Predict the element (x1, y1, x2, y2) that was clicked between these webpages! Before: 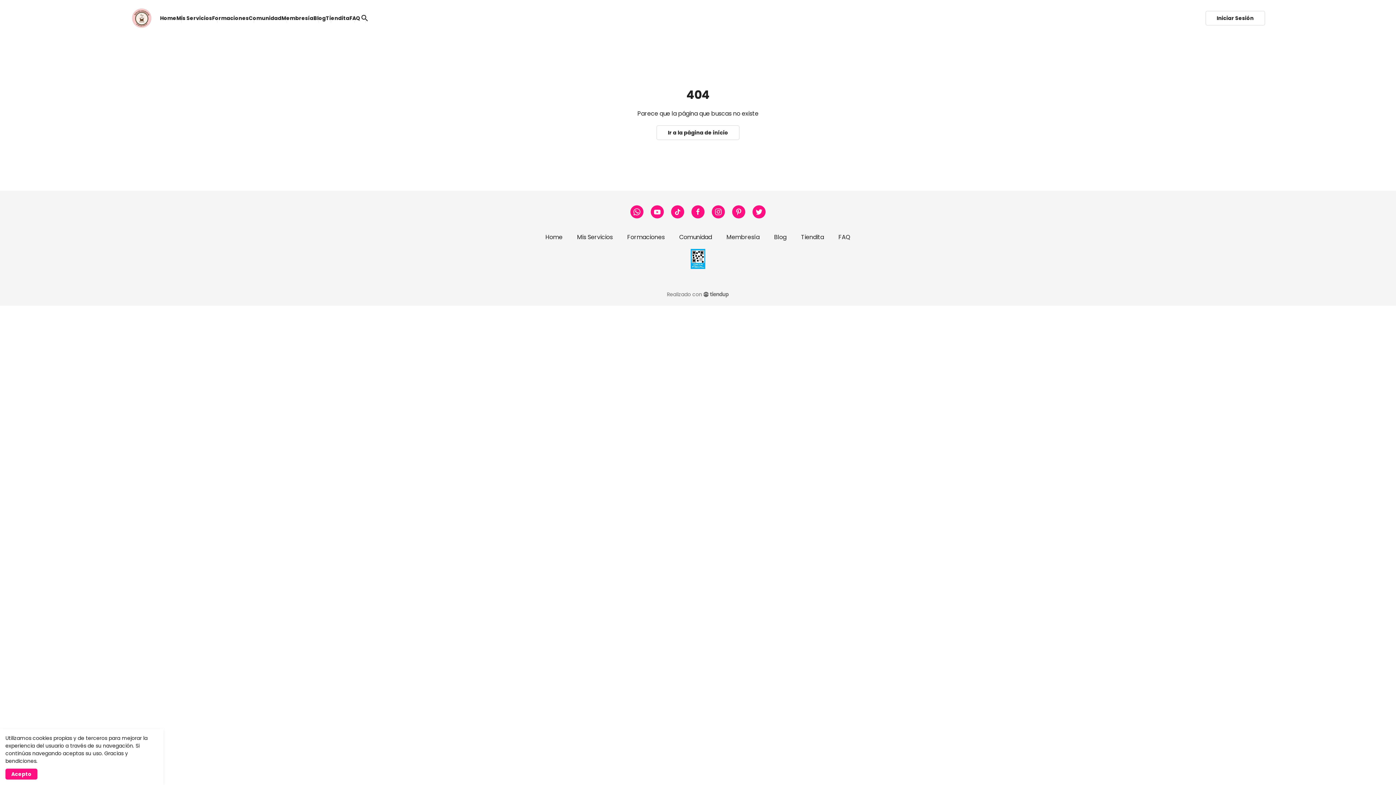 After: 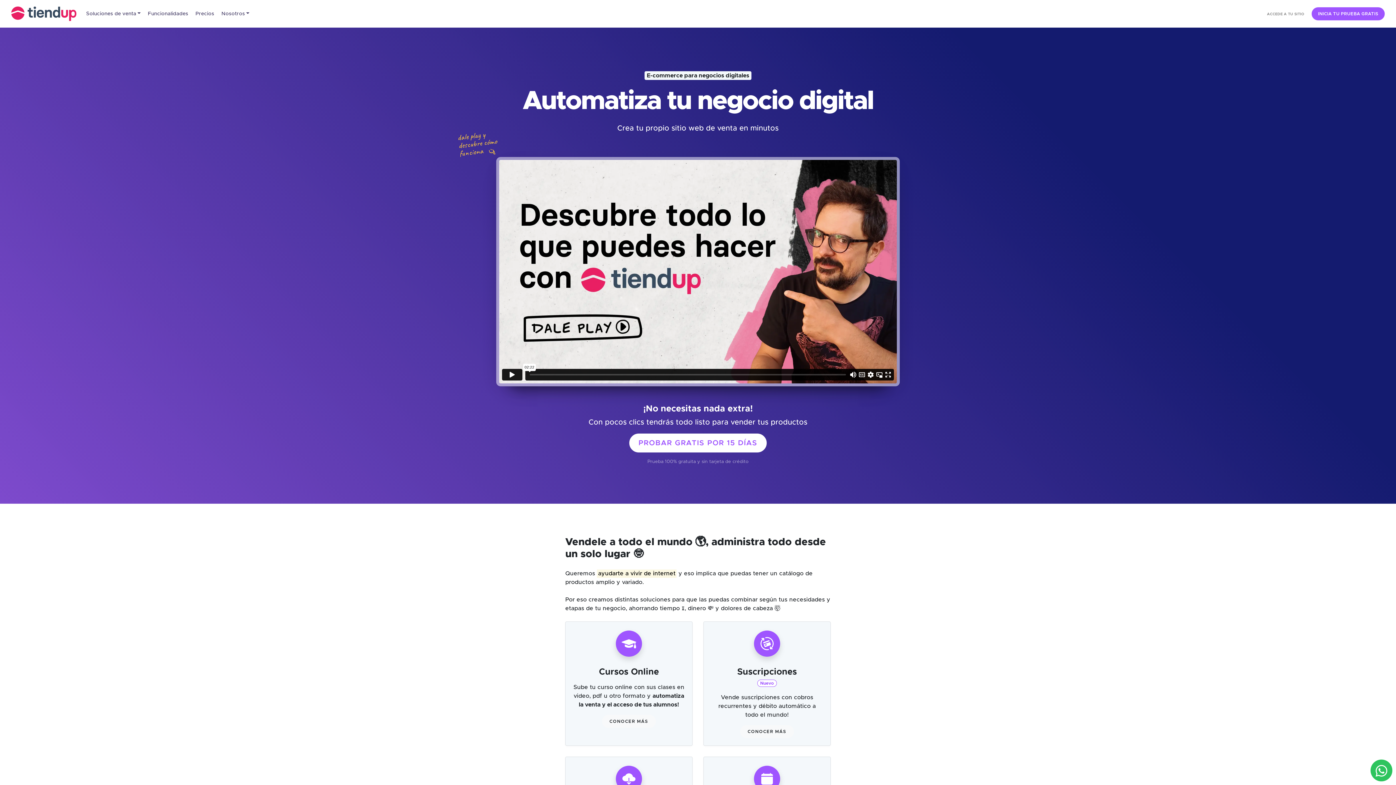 Action: bbox: (703, 290, 729, 298)